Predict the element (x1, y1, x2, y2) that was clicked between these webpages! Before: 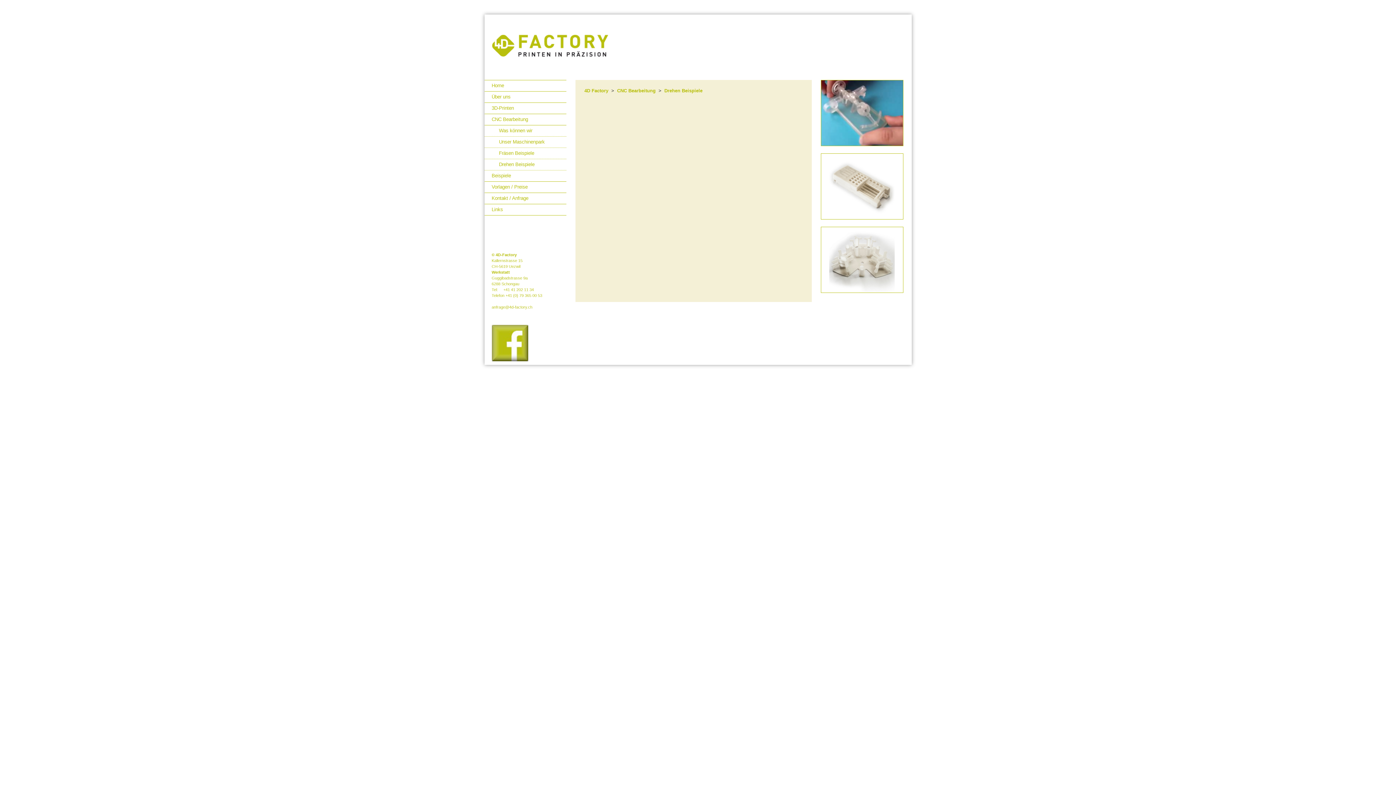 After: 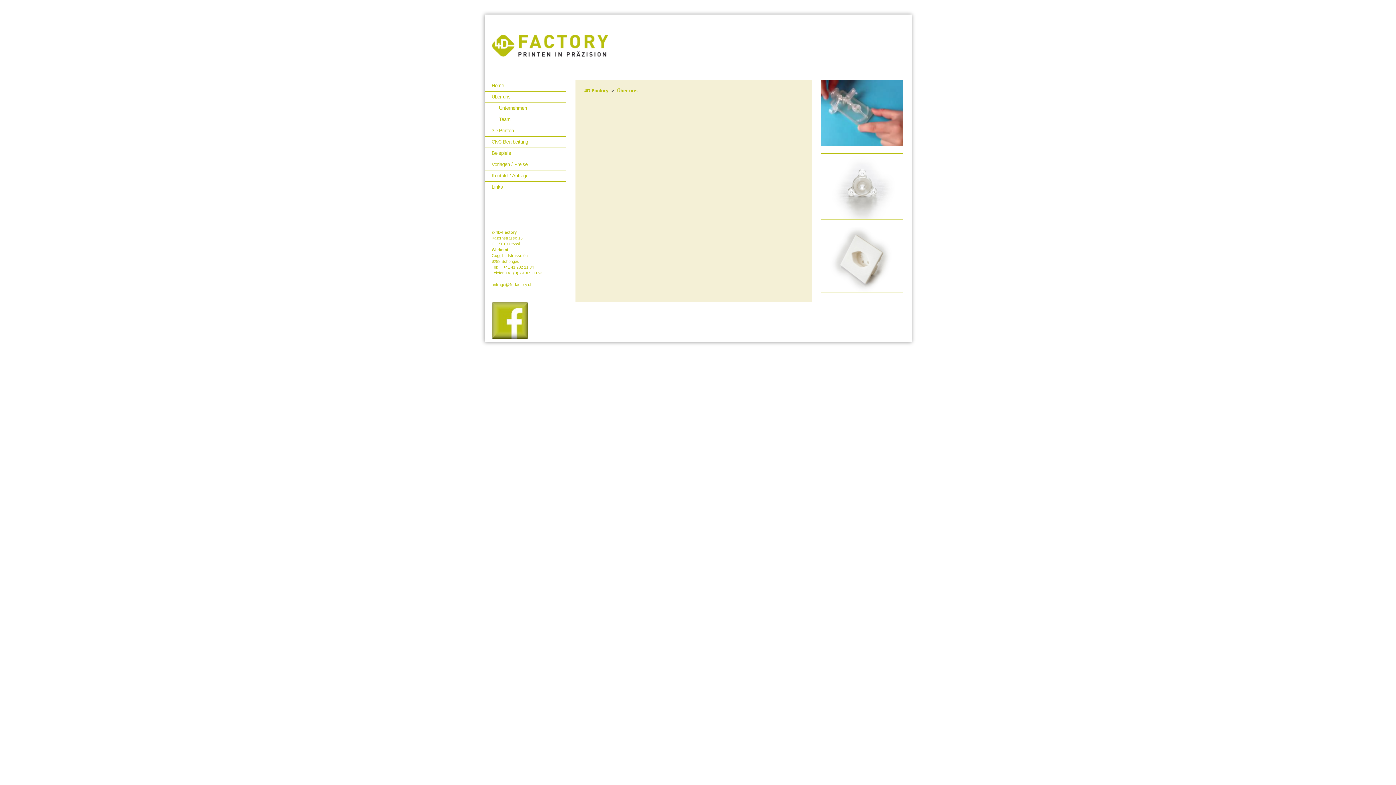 Action: label: Über uns bbox: (484, 91, 566, 102)